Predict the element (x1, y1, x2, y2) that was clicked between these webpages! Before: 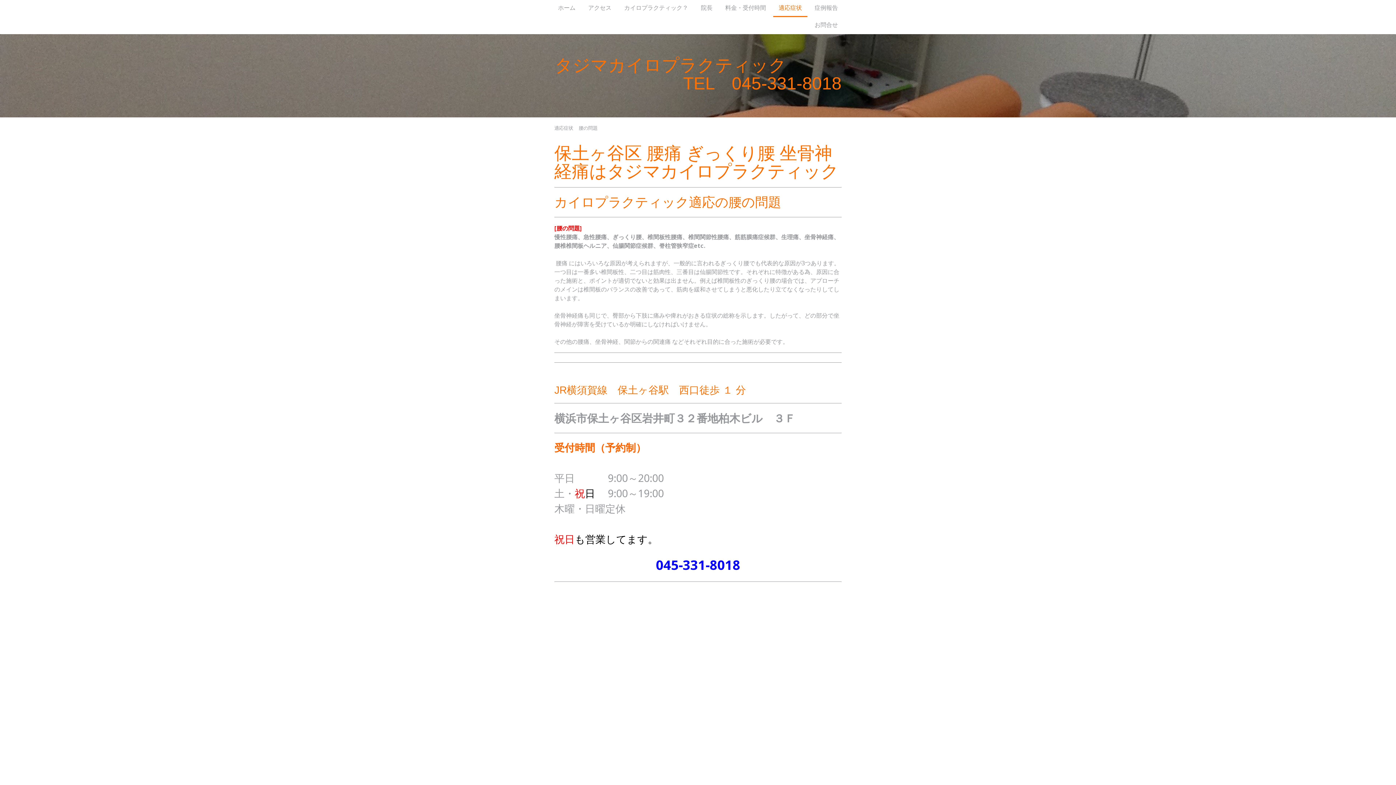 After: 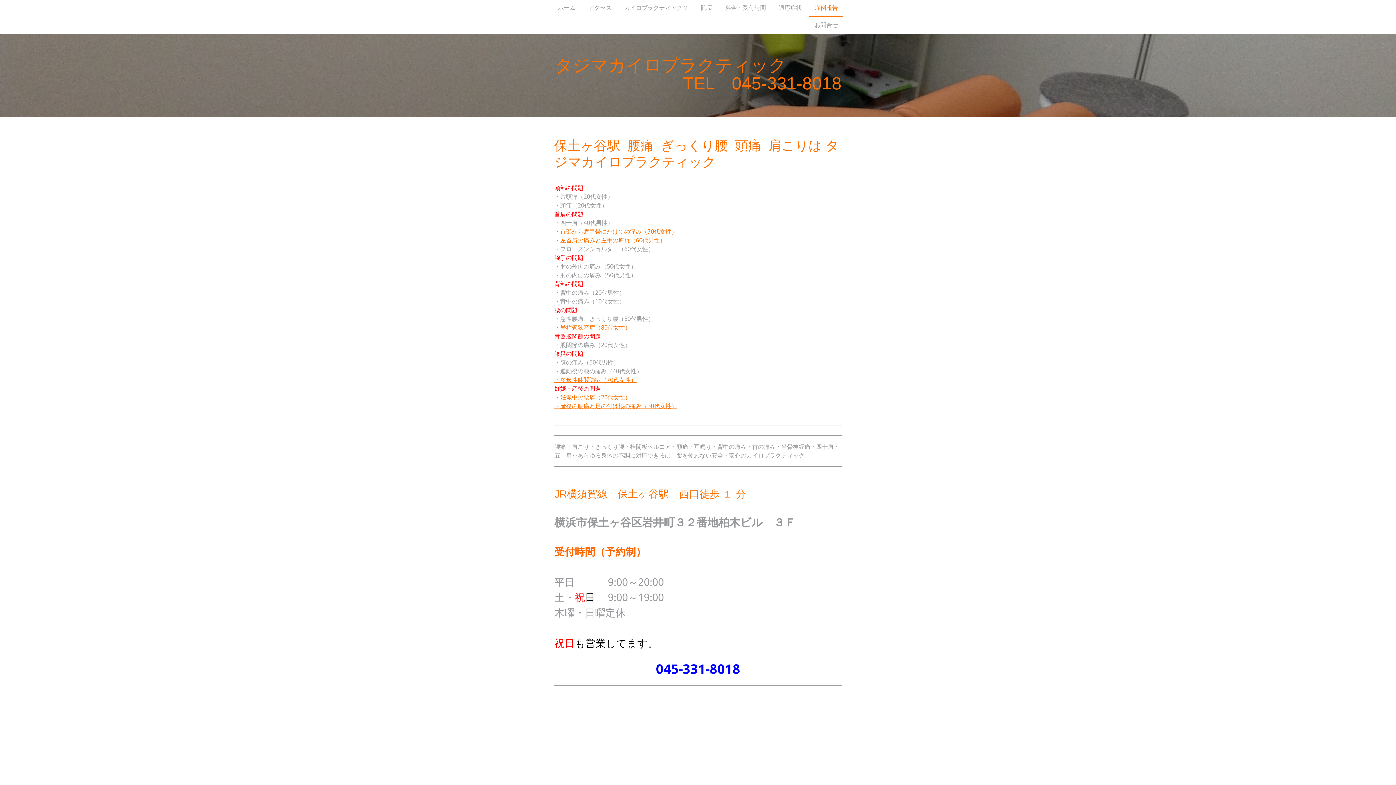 Action: label: 症例報告 bbox: (809, 0, 843, 17)